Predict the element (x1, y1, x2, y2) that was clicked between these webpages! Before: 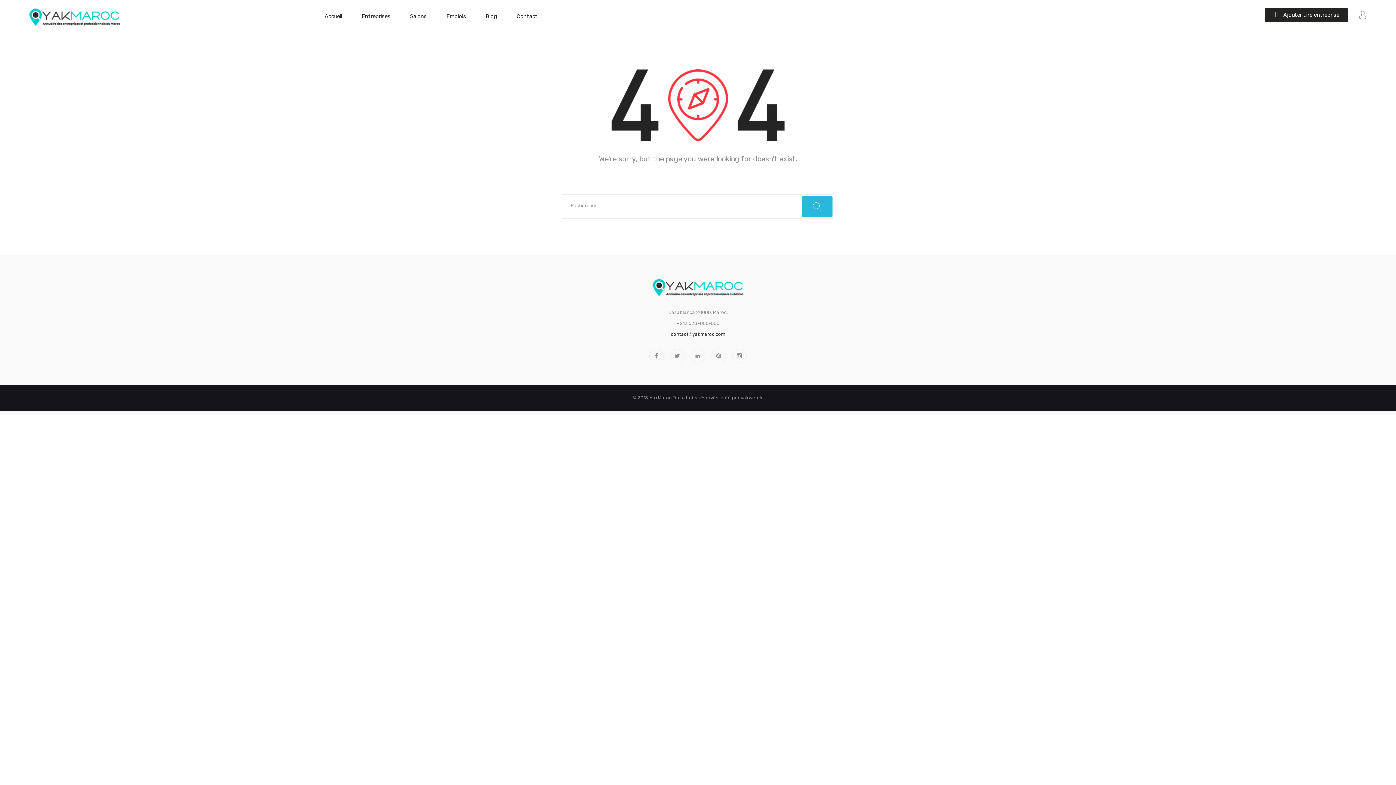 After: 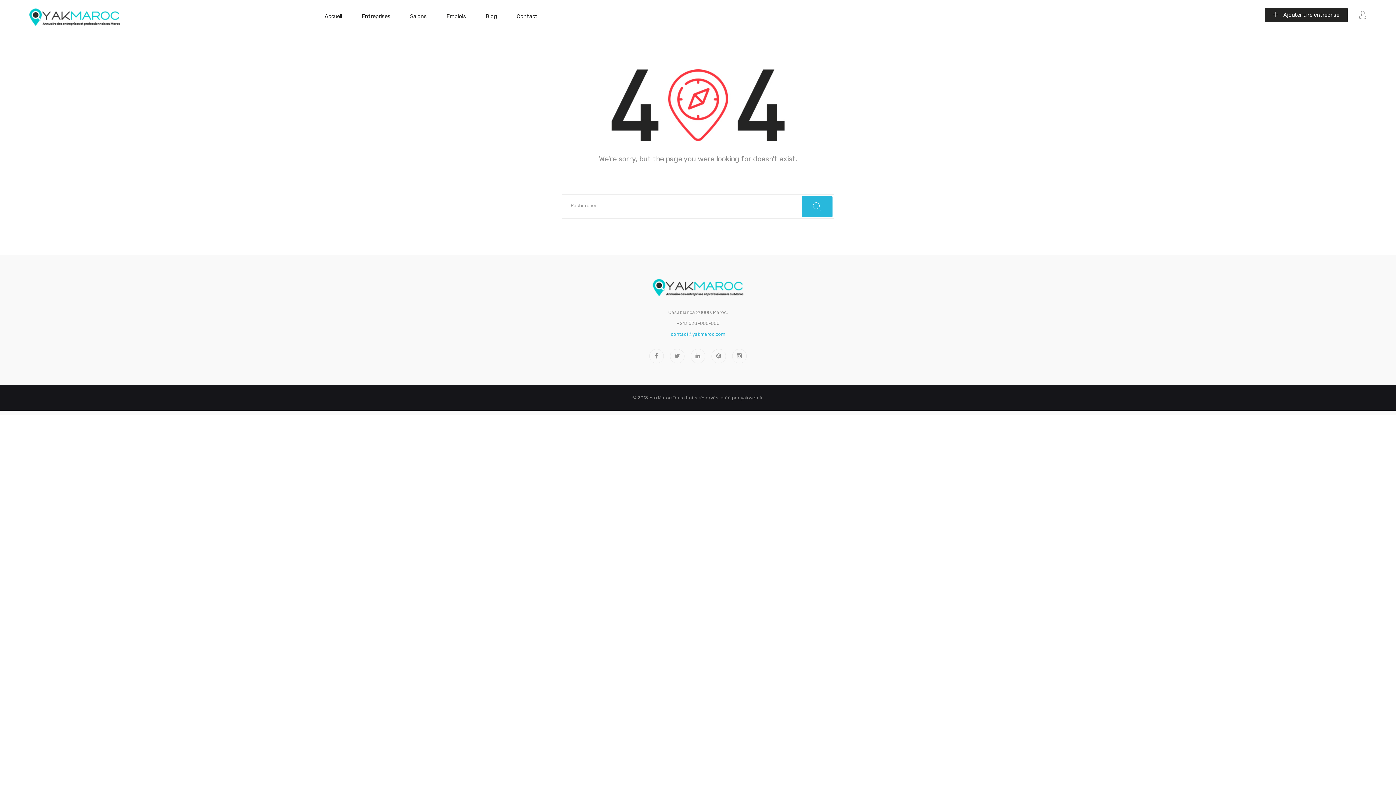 Action: bbox: (671, 331, 725, 336) label: contact@yakmaroc.com